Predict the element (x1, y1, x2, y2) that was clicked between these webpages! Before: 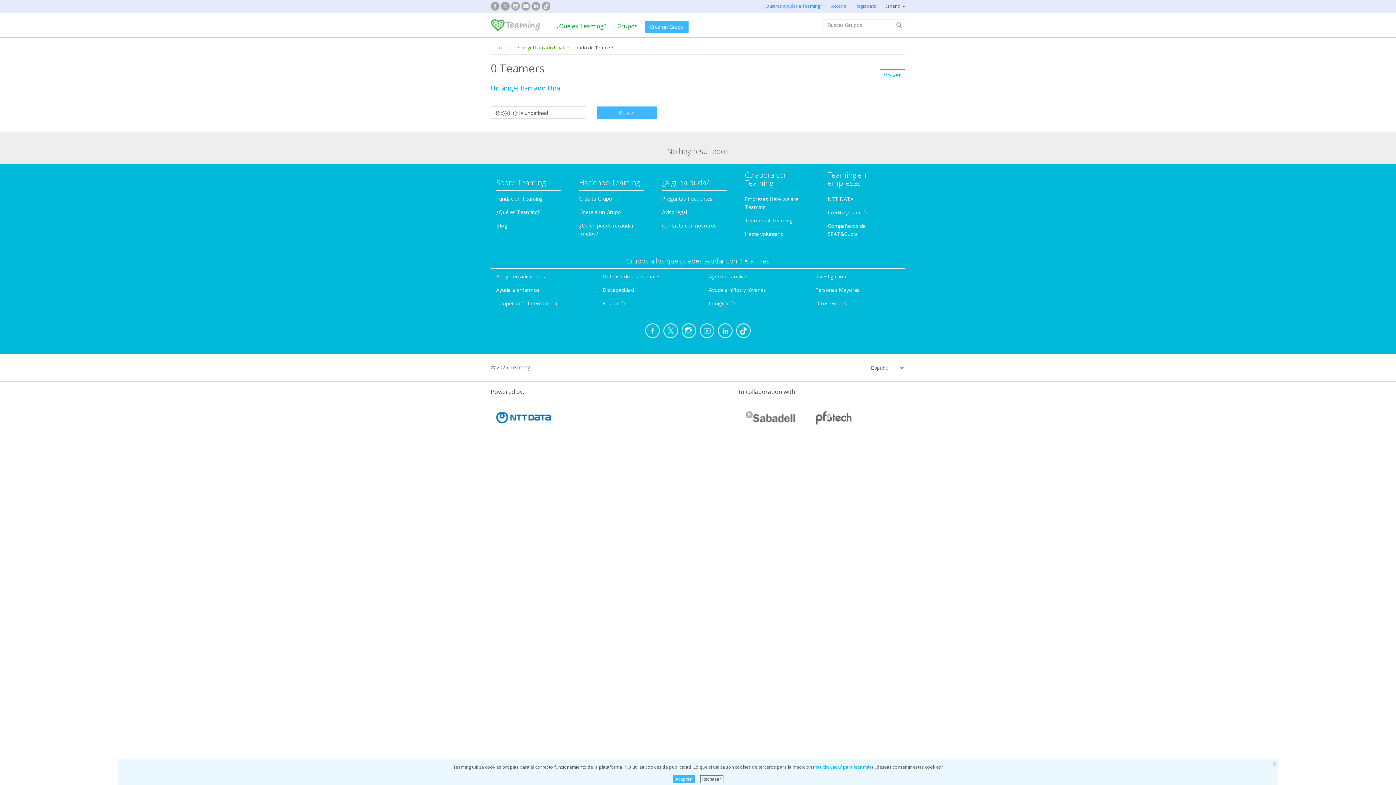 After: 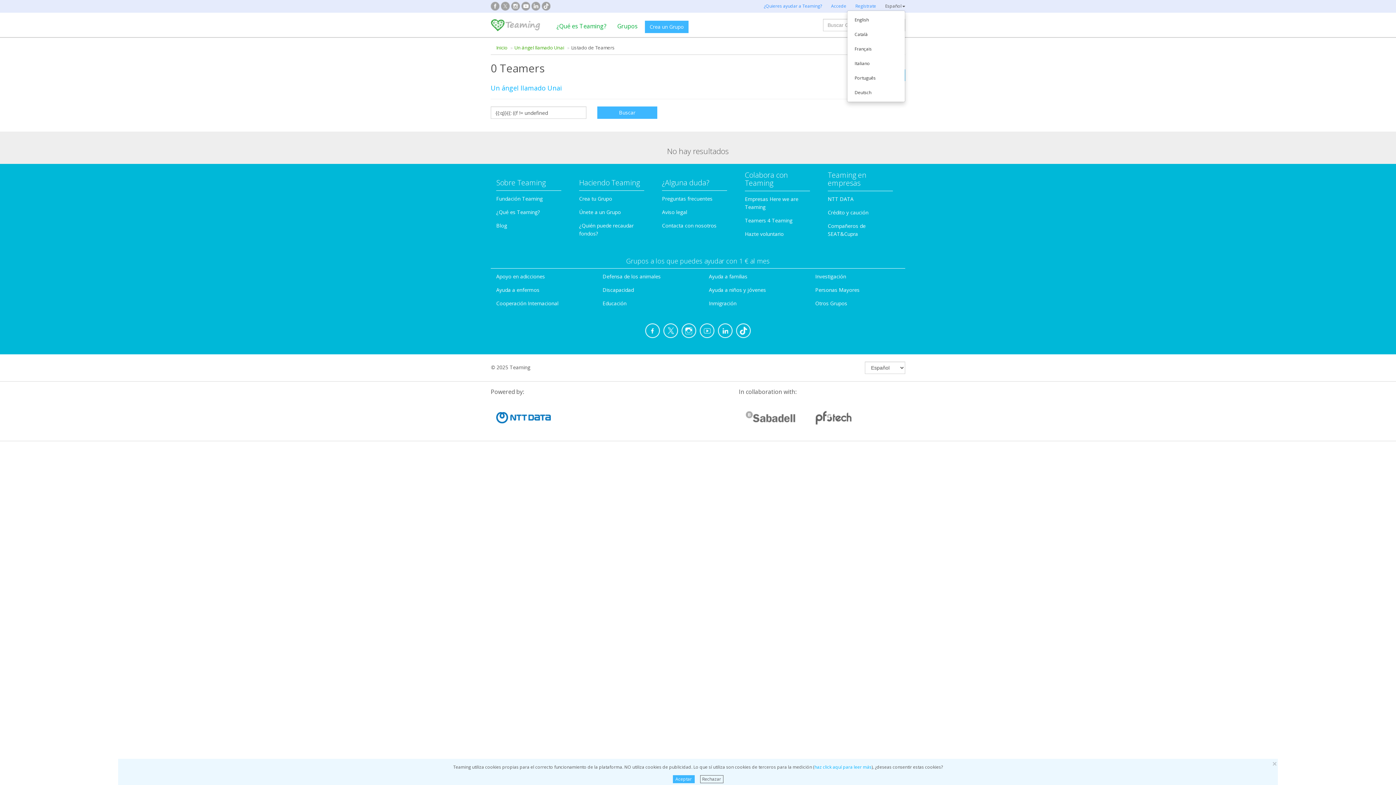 Action: bbox: (885, 0, 905, 12) label: Español